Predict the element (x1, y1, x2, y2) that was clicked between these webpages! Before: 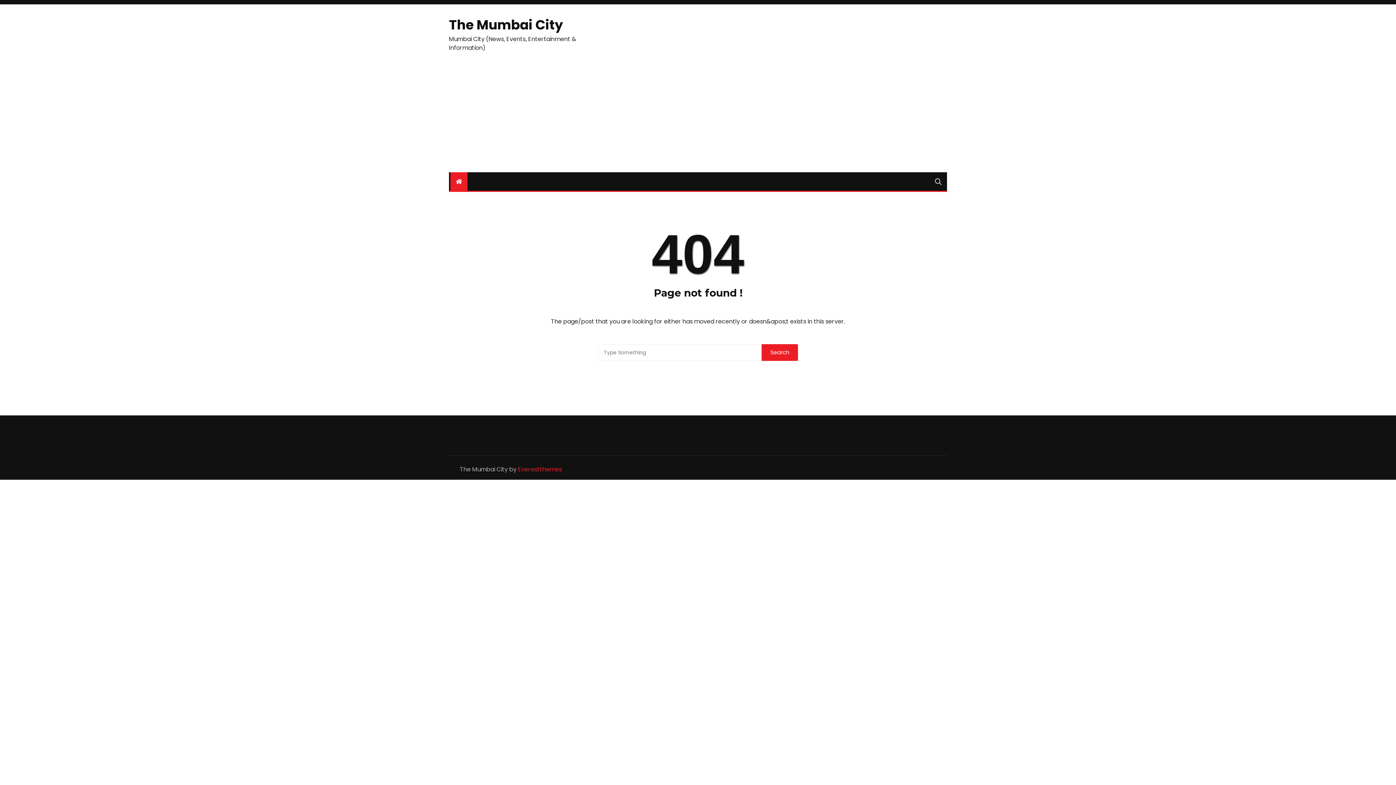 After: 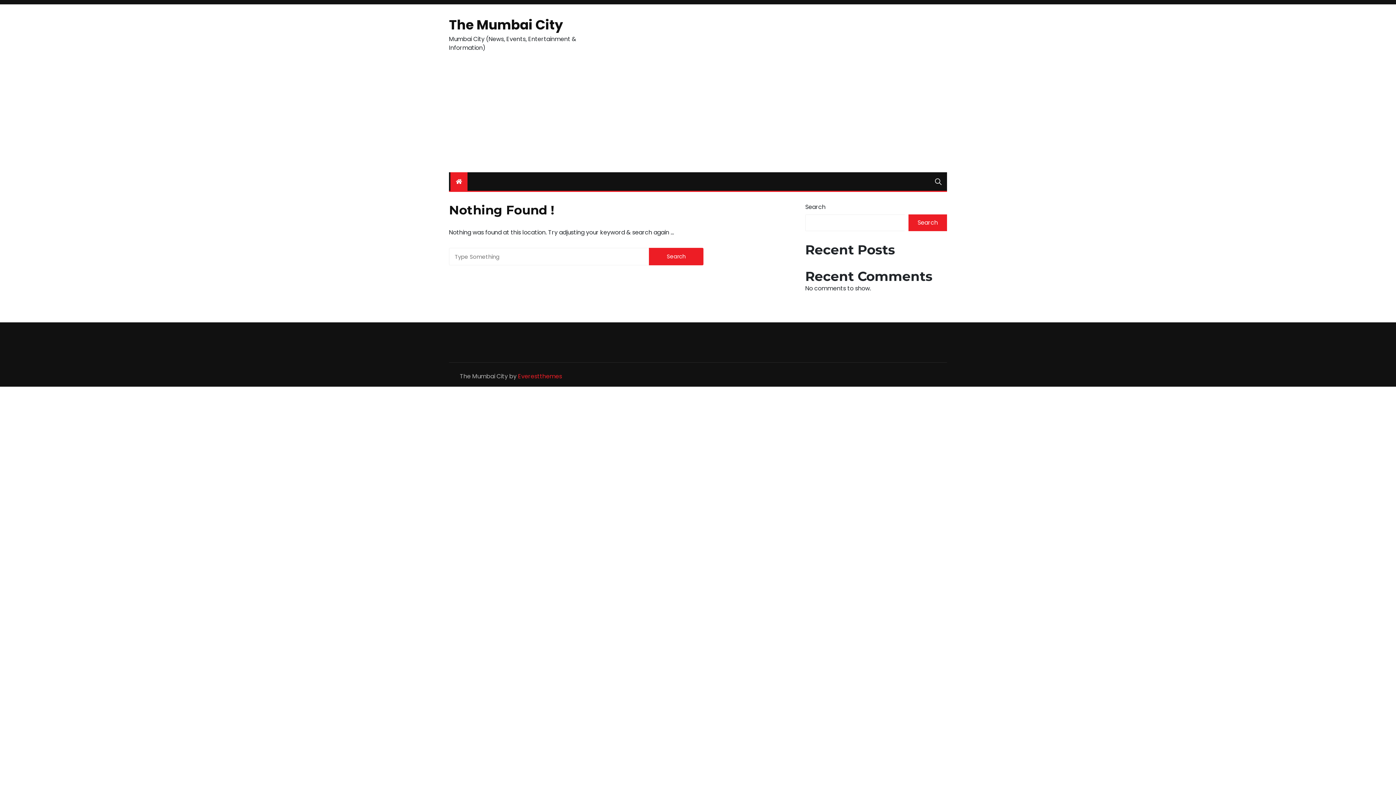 Action: bbox: (449, 15, 563, 34) label: The Mumbai City